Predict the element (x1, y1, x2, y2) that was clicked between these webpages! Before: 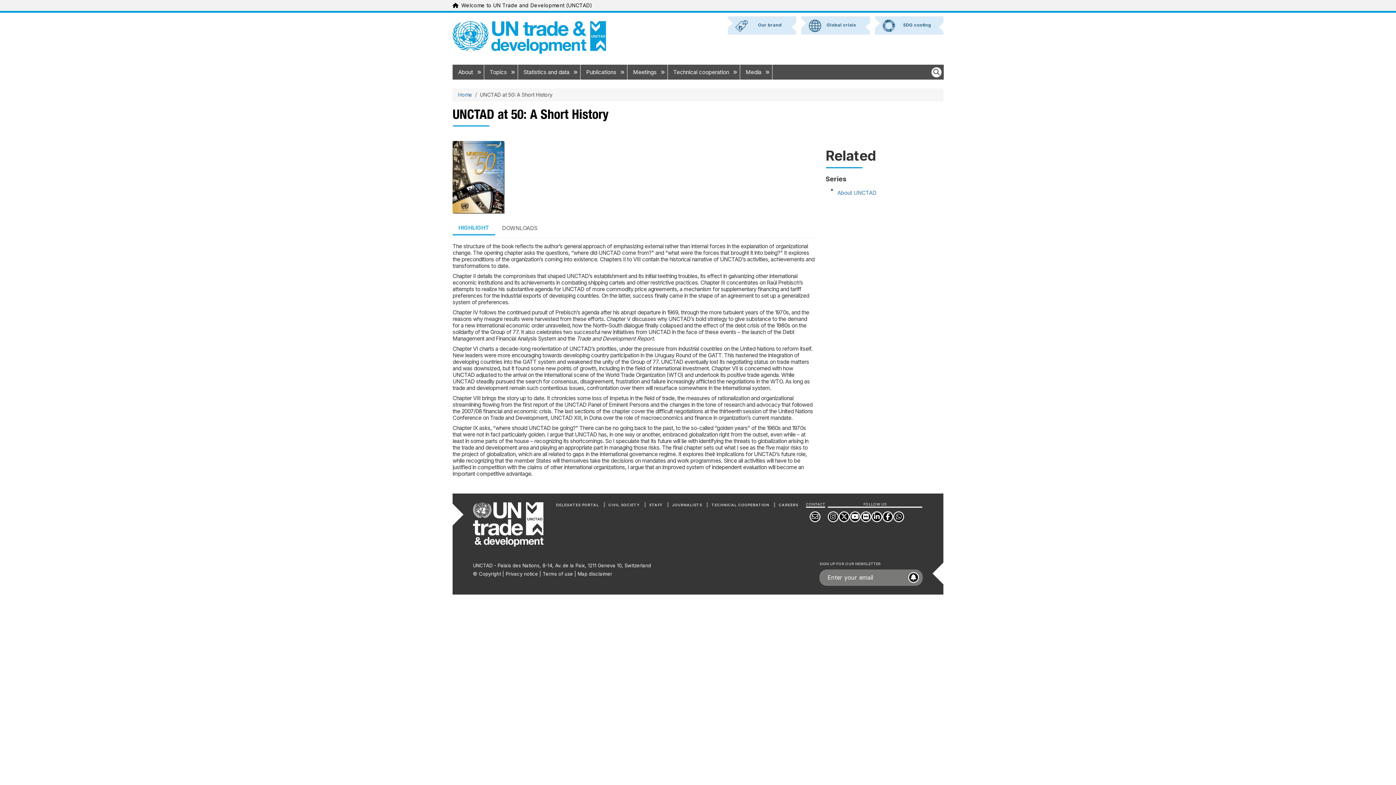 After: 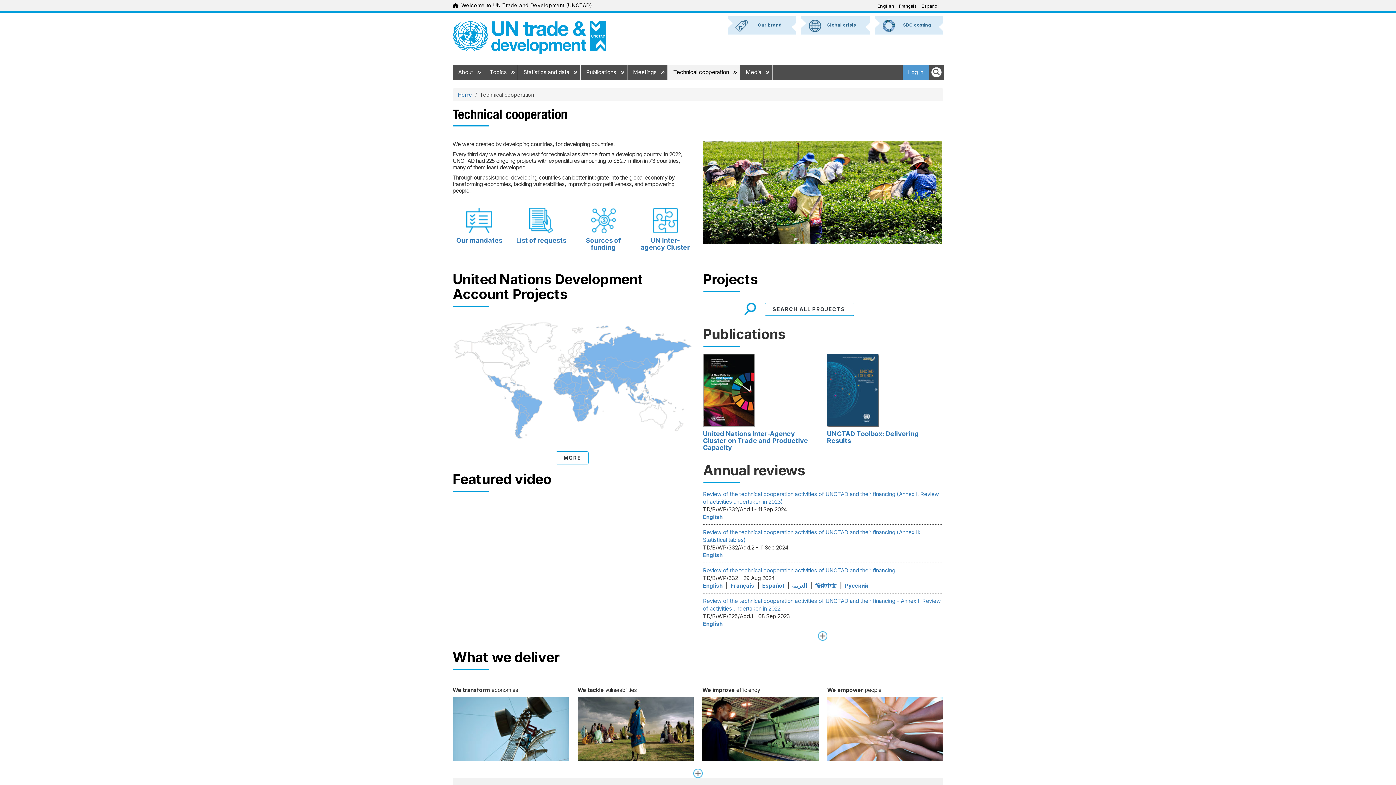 Action: bbox: (668, 64, 740, 79) label: Technical cooperation 